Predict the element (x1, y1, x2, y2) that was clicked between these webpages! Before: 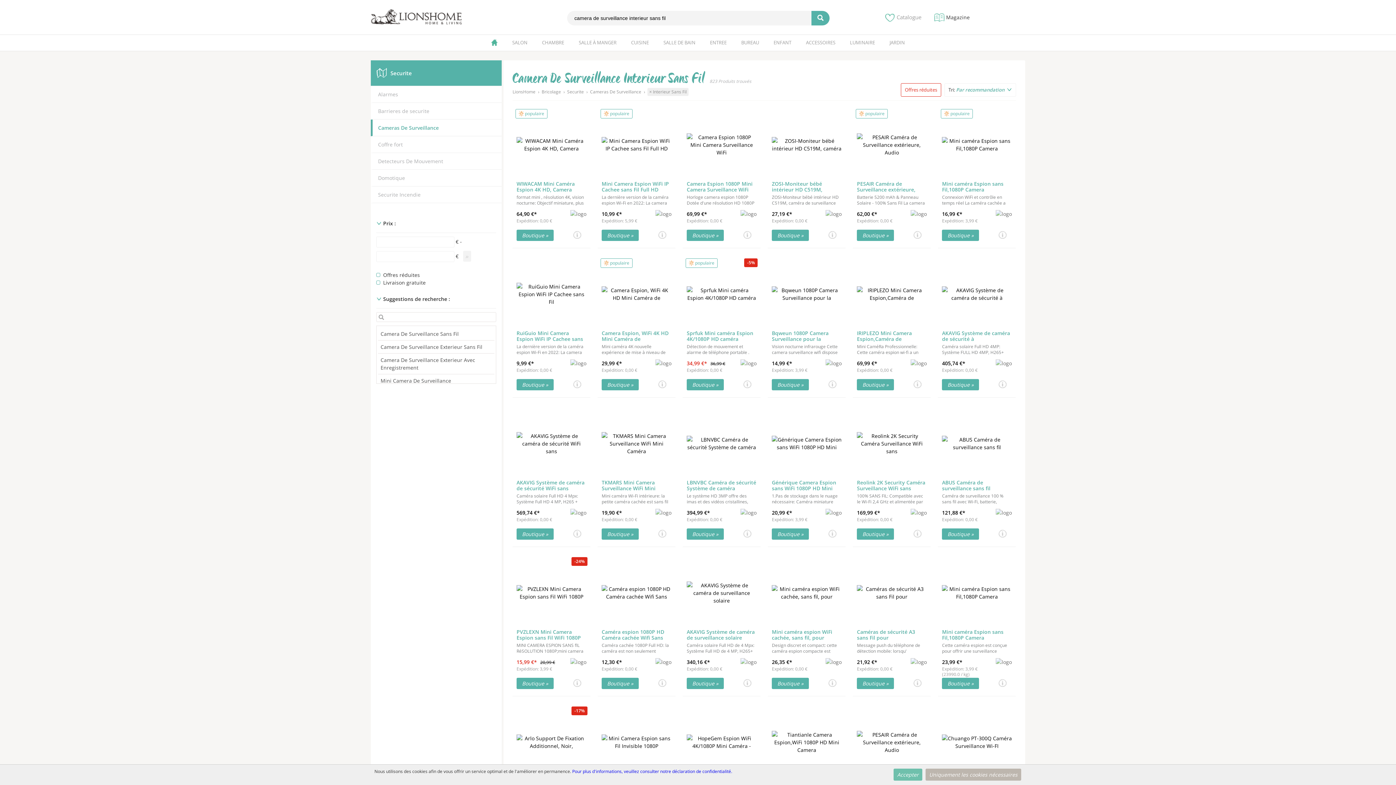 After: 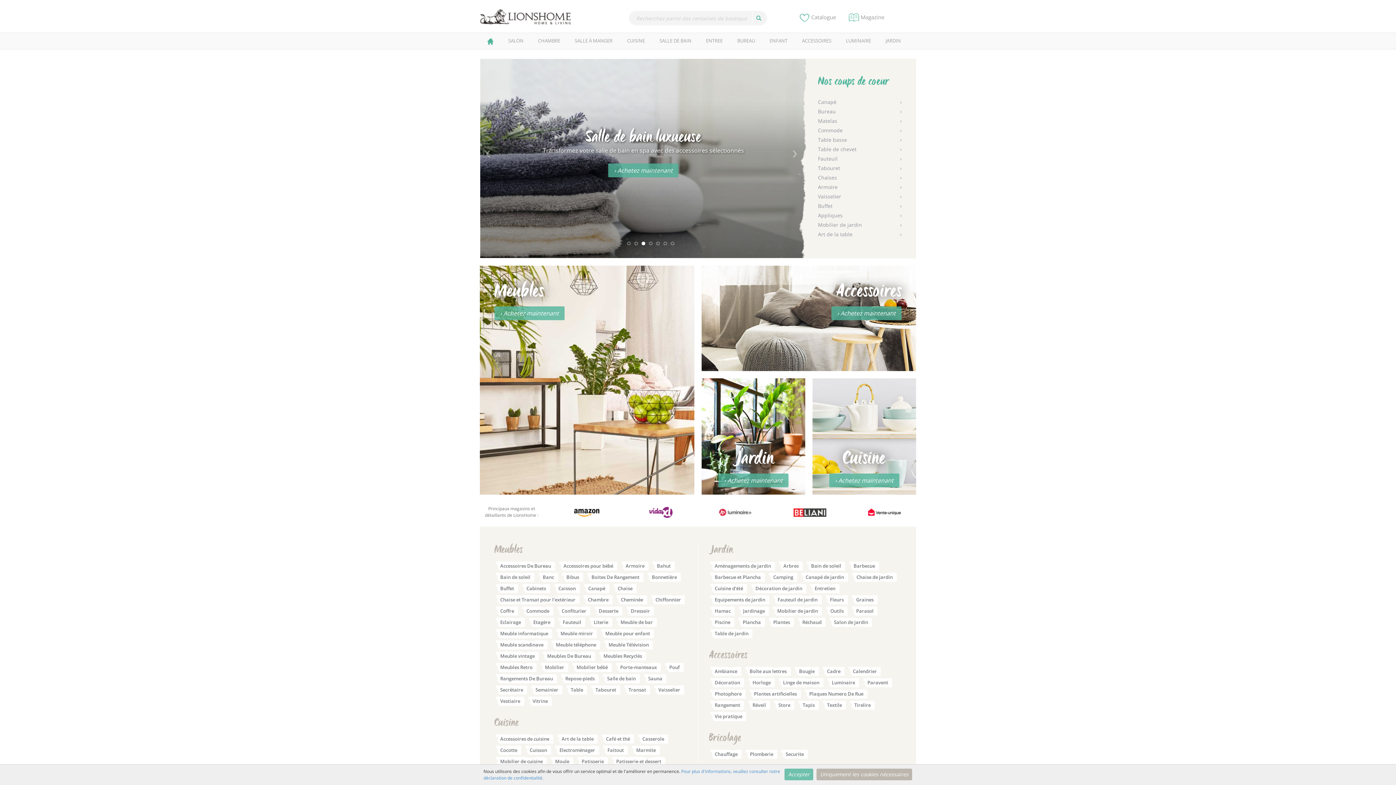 Action: bbox: (370, 20, 461, 26)